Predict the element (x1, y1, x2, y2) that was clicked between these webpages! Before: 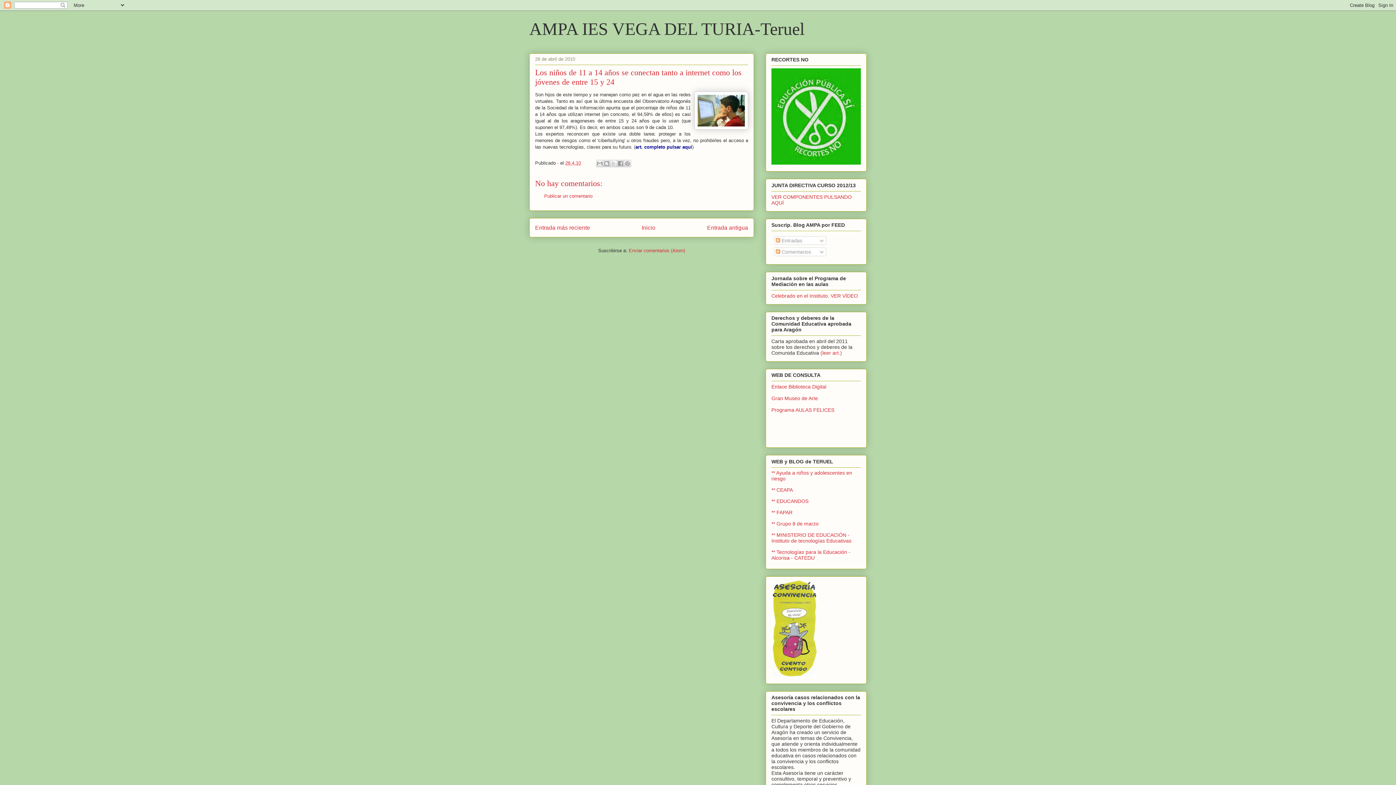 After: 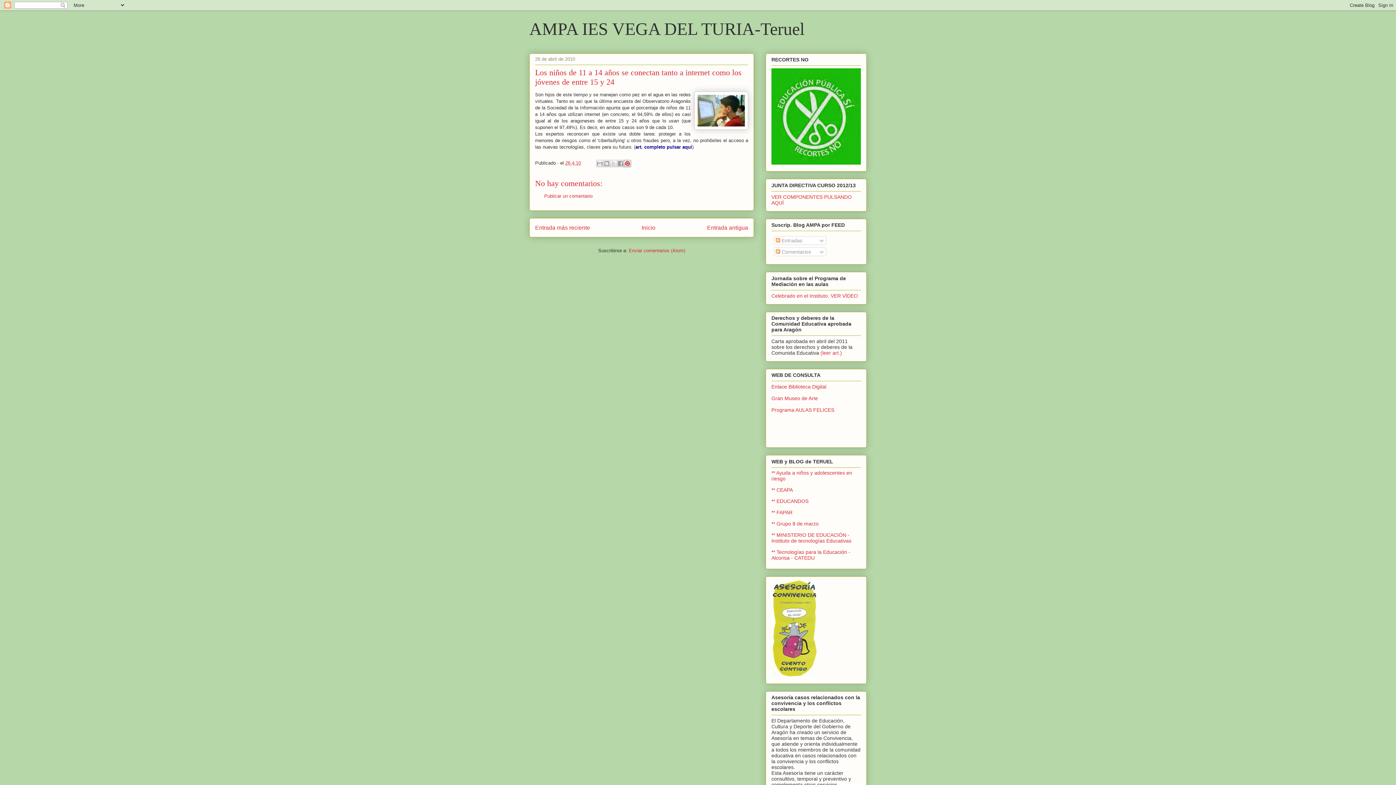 Action: bbox: (624, 160, 631, 167) label: Compartir en Pinterest